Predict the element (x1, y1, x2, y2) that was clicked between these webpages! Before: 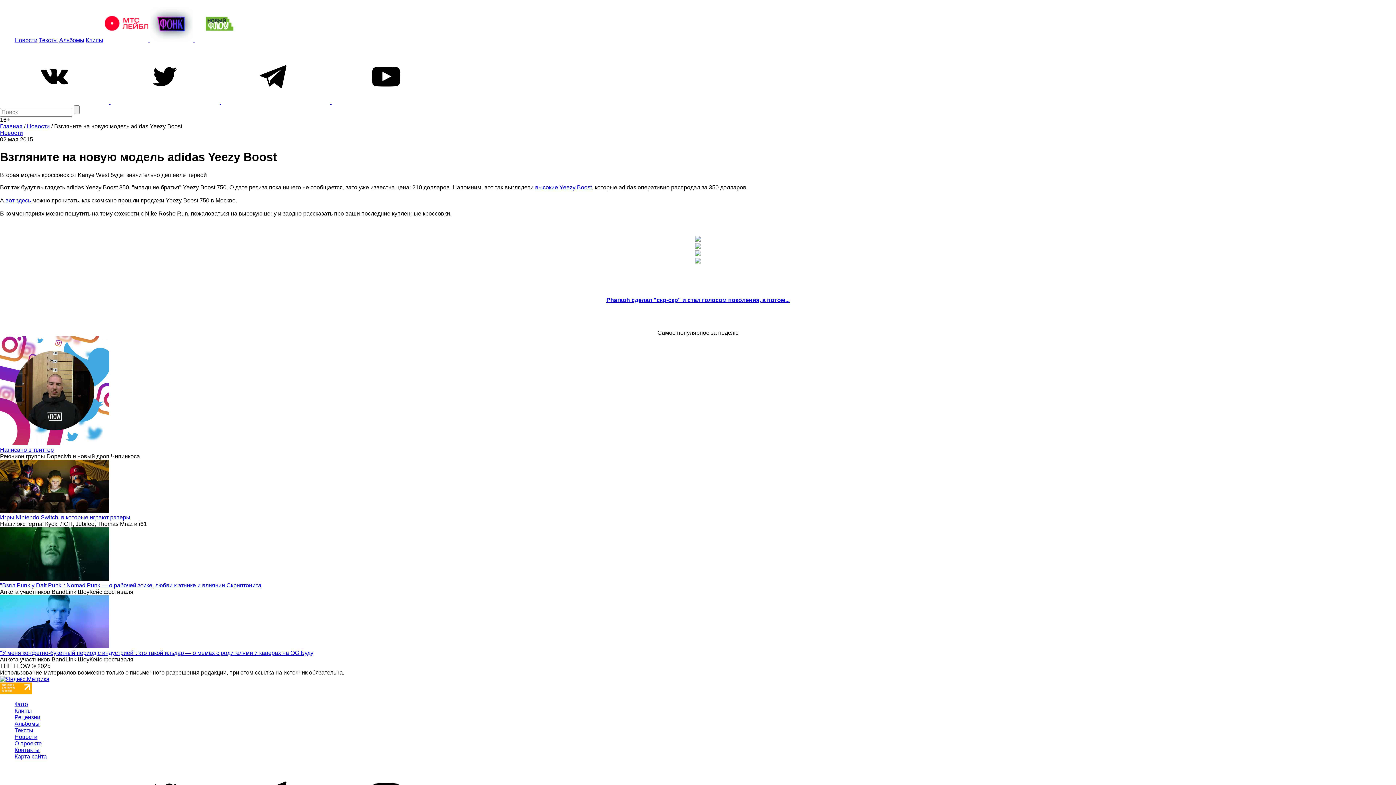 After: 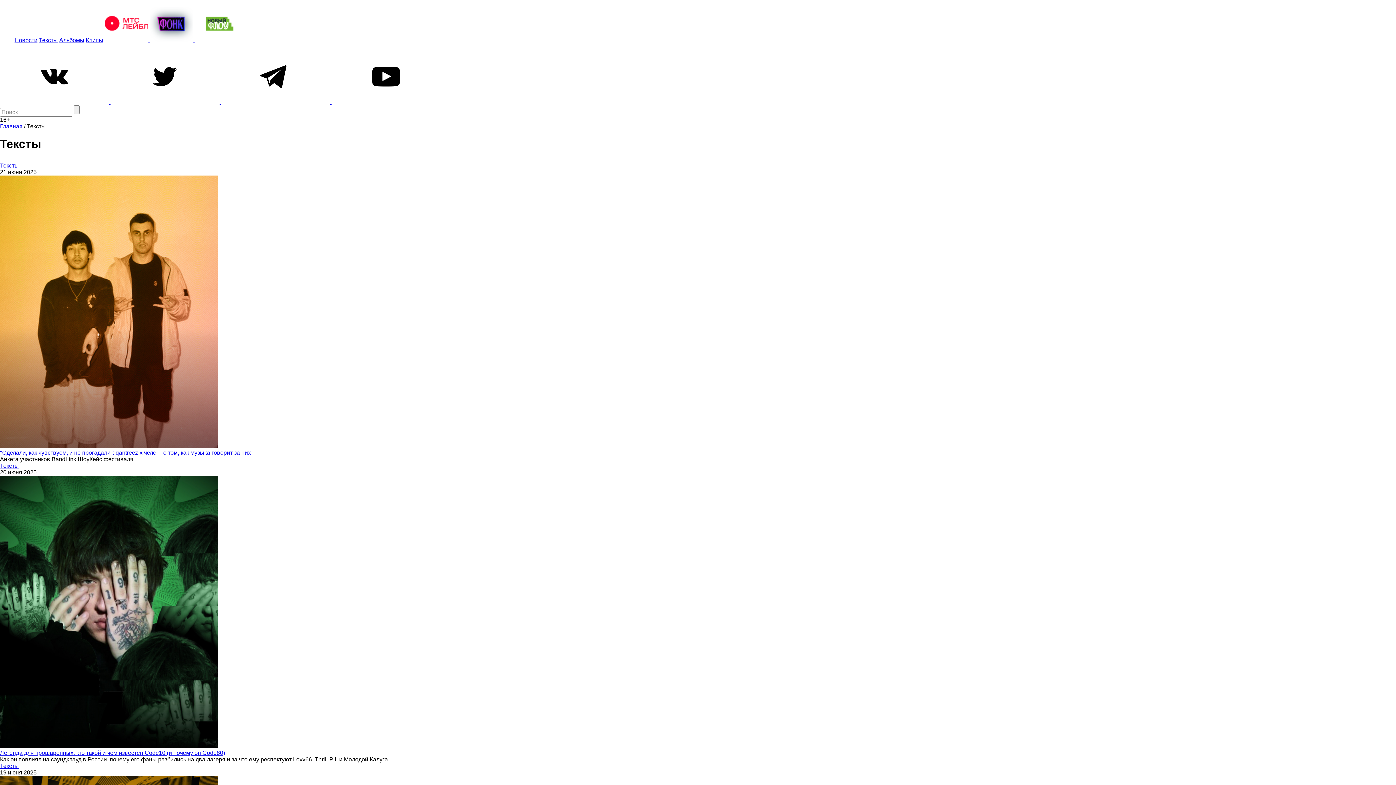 Action: bbox: (14, 727, 33, 733) label: Тексты